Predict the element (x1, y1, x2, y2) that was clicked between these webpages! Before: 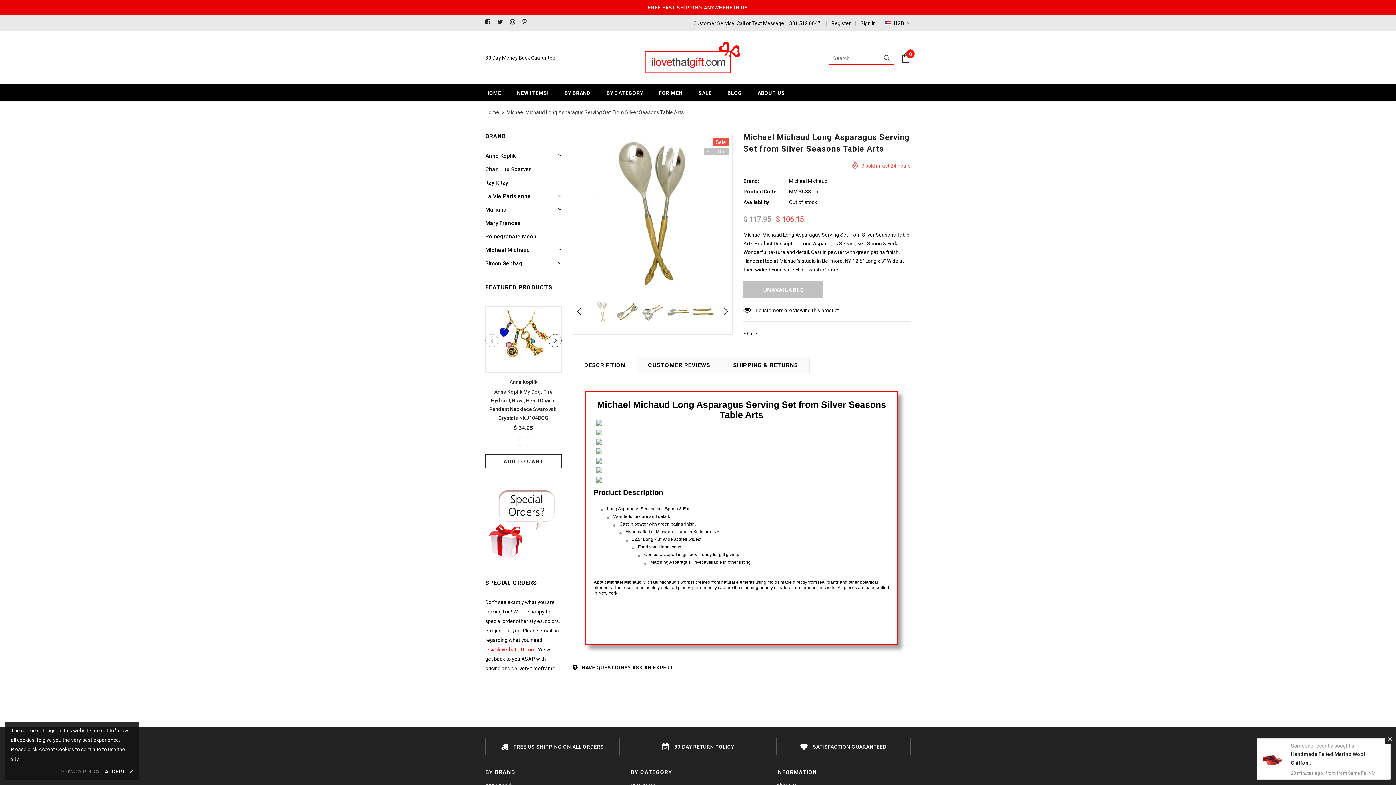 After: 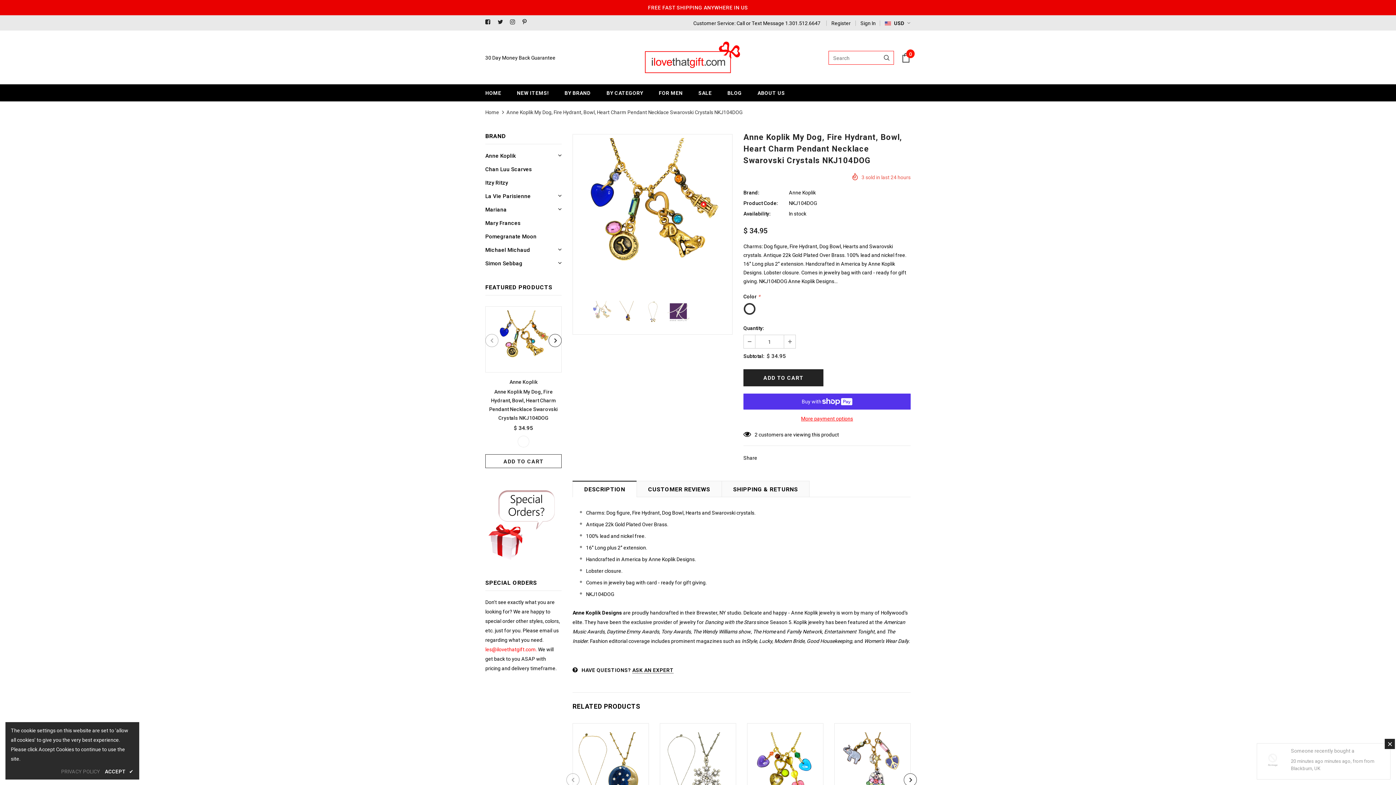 Action: bbox: (485, 387, 561, 422) label: Anne Koplik My Dog, Fire Hydrant, Bowl, Heart Charm Pendant Necklace Swarovski Crystals NKJ104DOG